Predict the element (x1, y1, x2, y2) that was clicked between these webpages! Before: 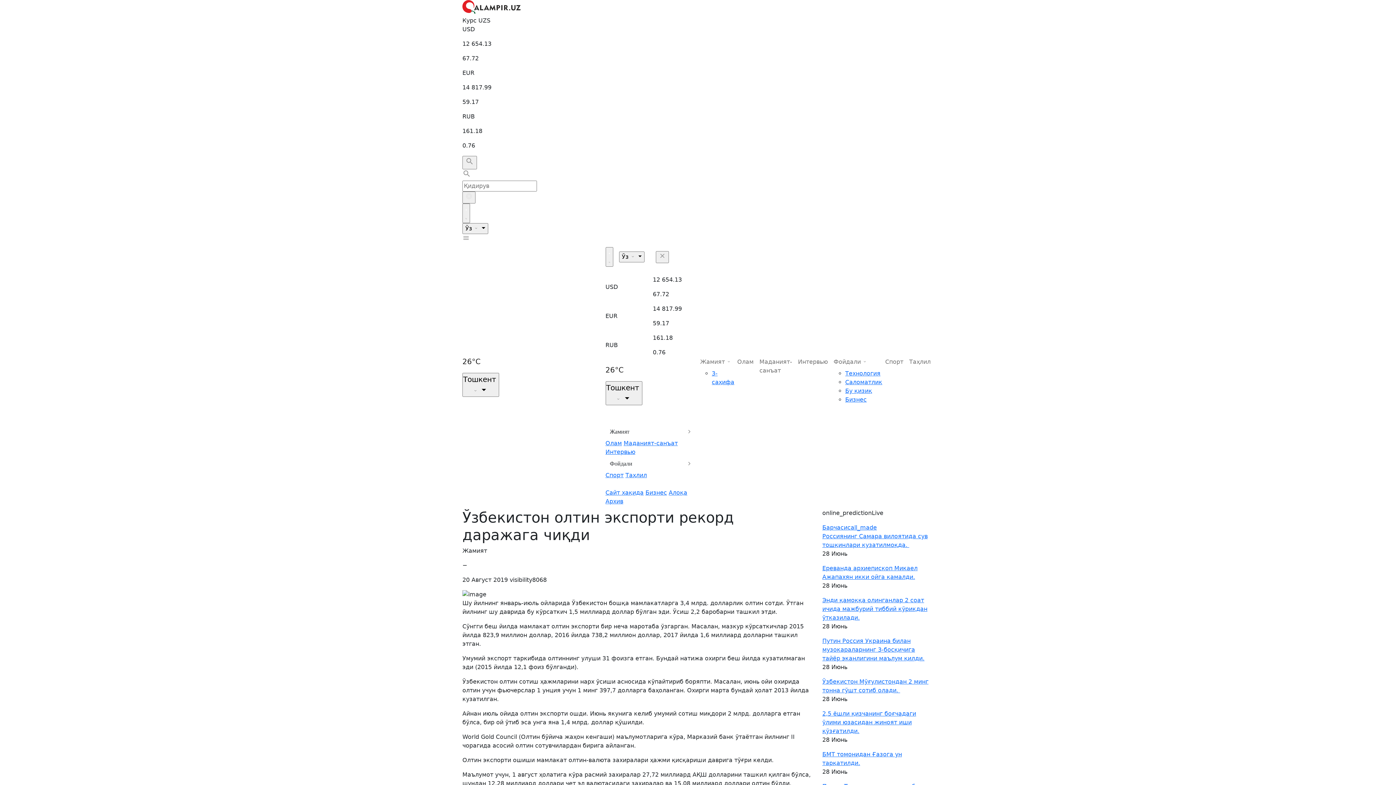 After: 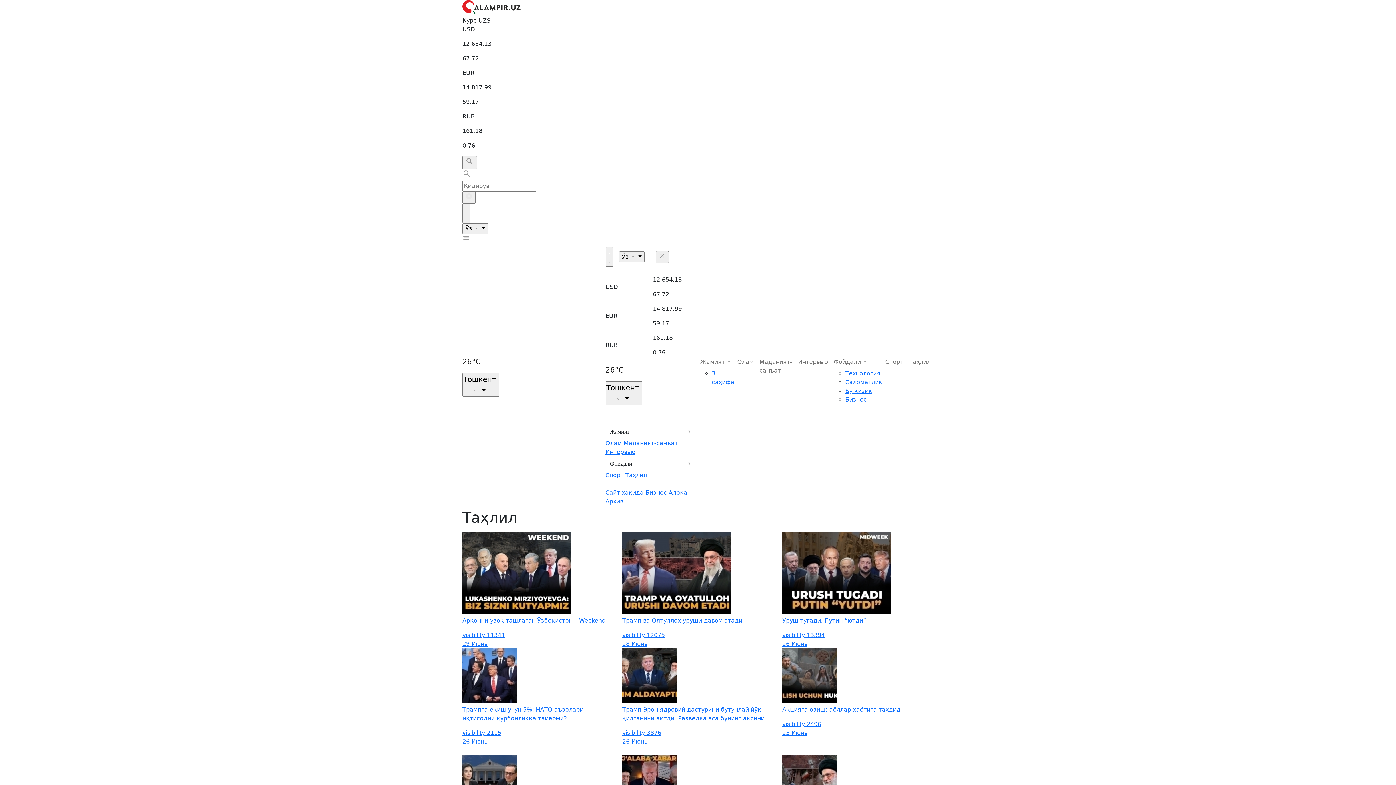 Action: bbox: (906, 354, 933, 369) label: Таҳлил